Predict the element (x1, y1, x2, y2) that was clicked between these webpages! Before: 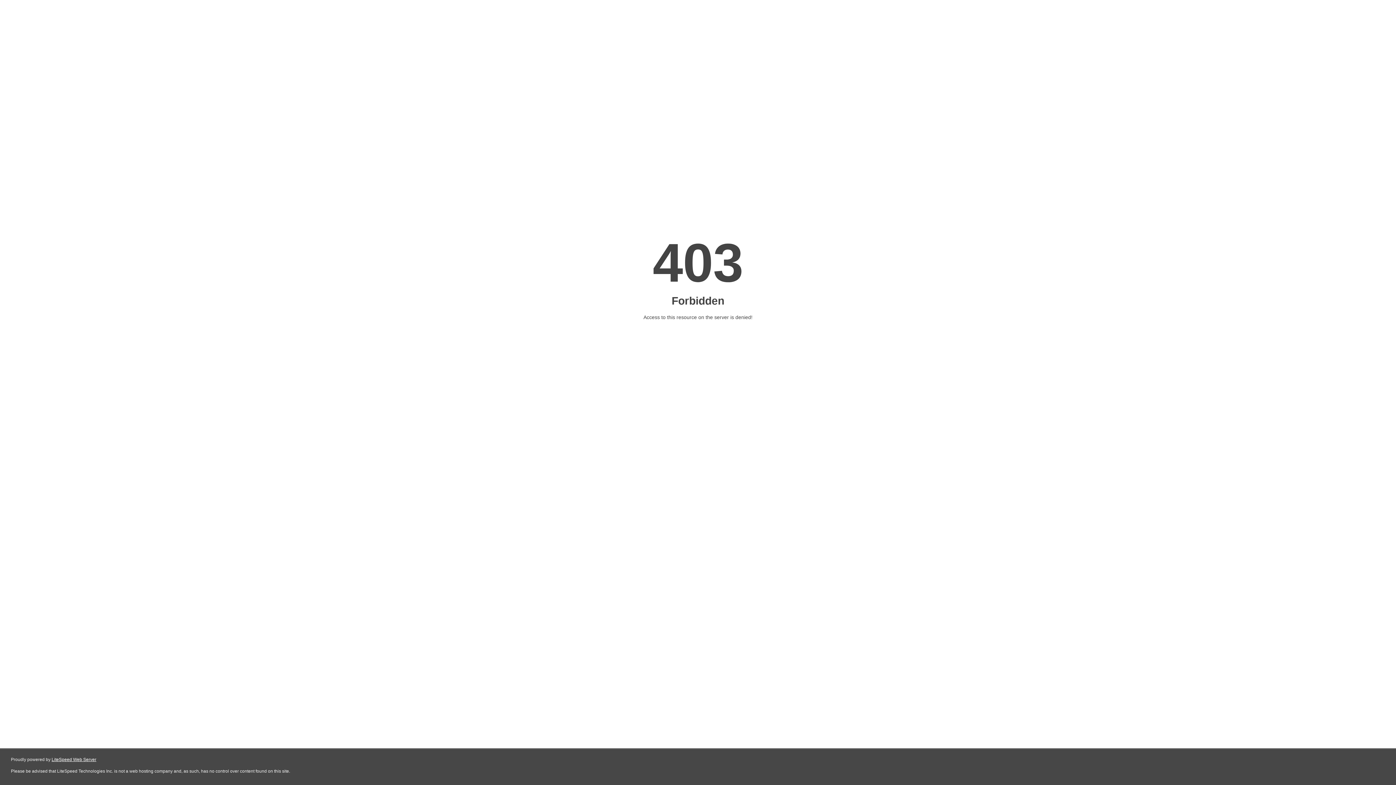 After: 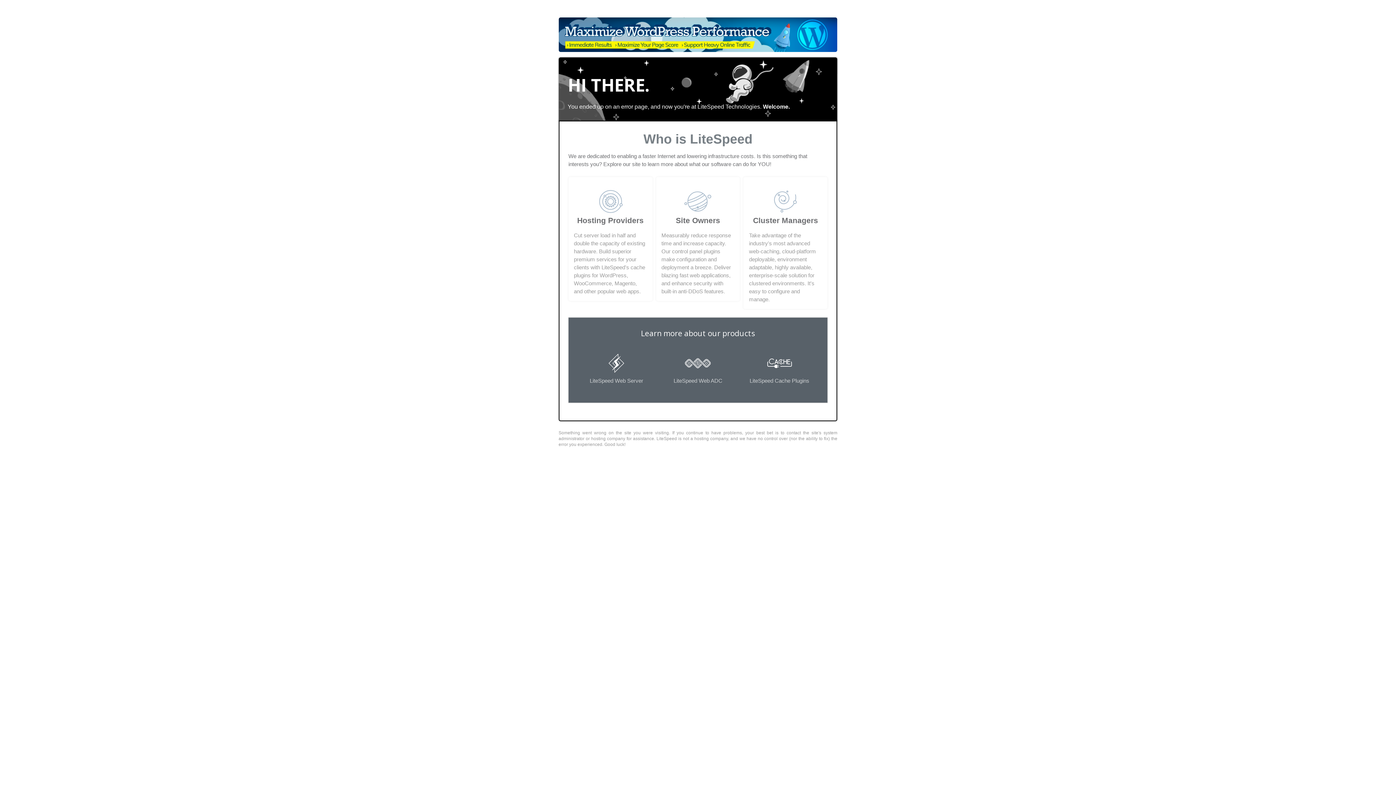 Action: label: LiteSpeed Web Server bbox: (51, 757, 96, 762)